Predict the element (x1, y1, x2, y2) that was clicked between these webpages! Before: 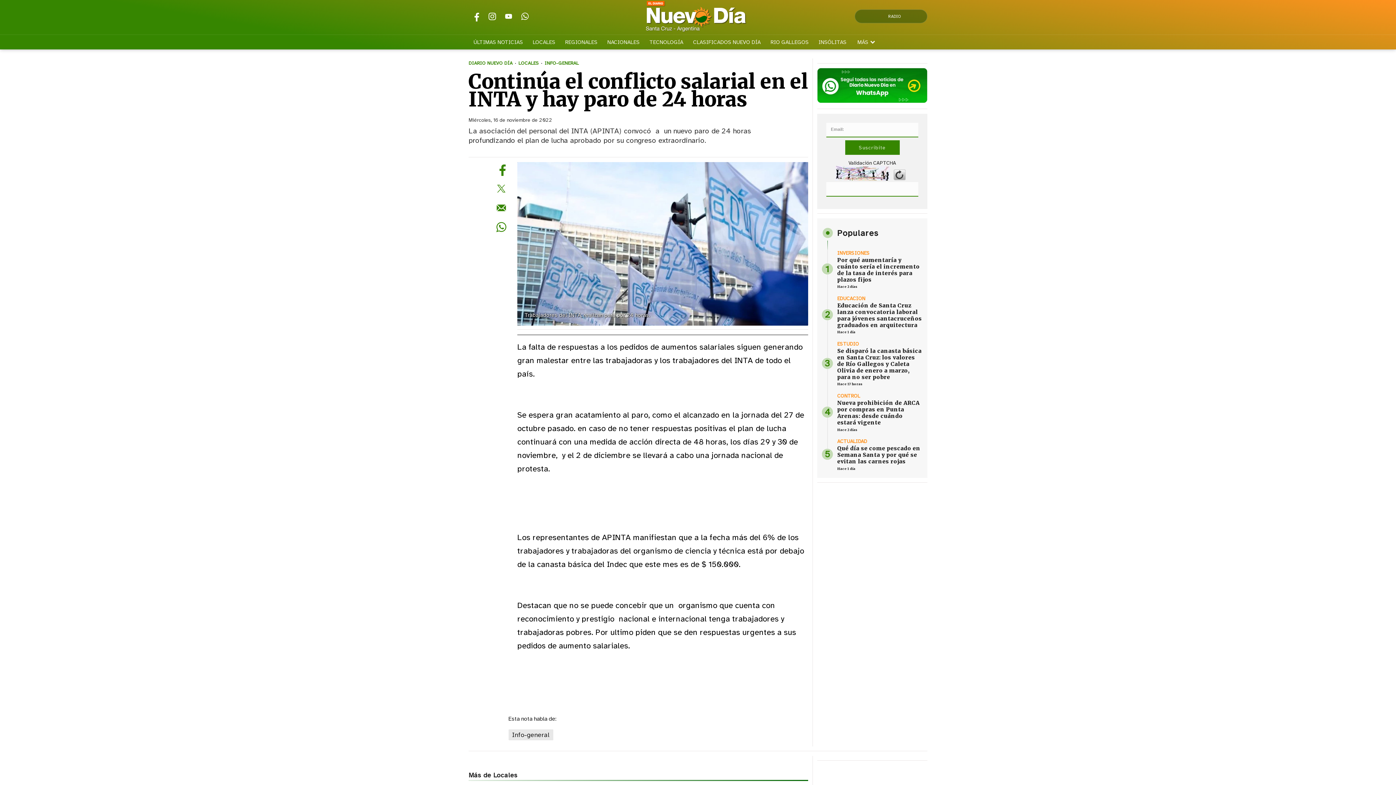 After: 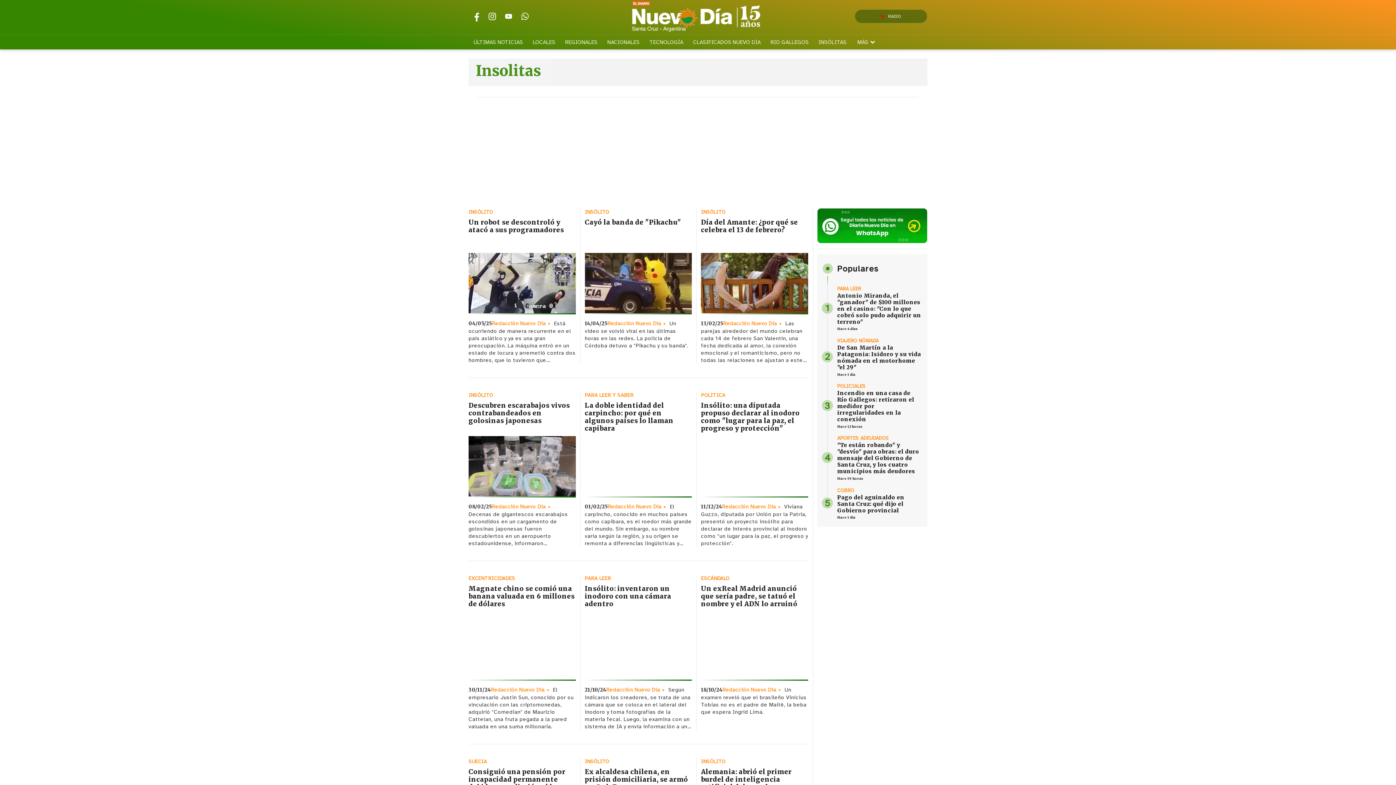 Action: label: INSÓLITAS bbox: (814, 34, 851, 49)